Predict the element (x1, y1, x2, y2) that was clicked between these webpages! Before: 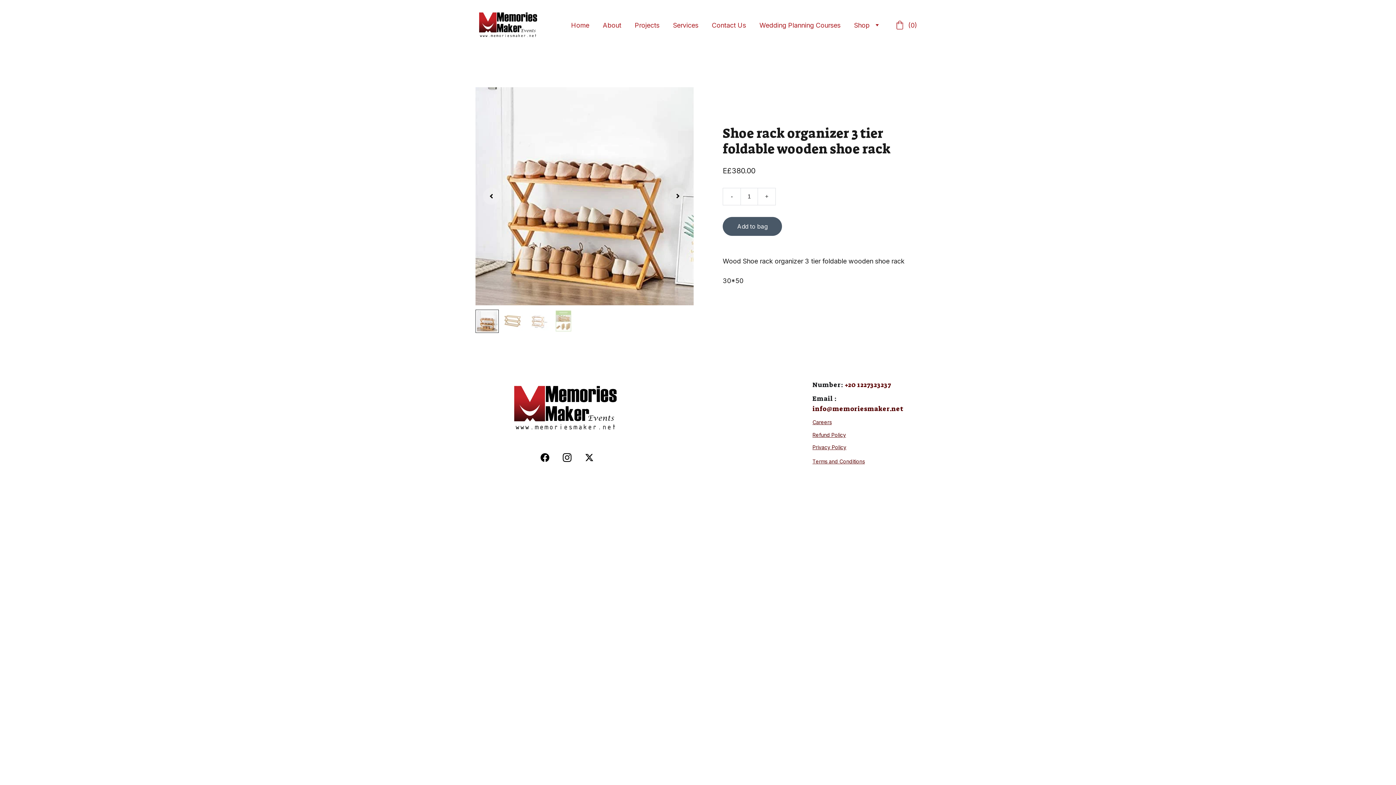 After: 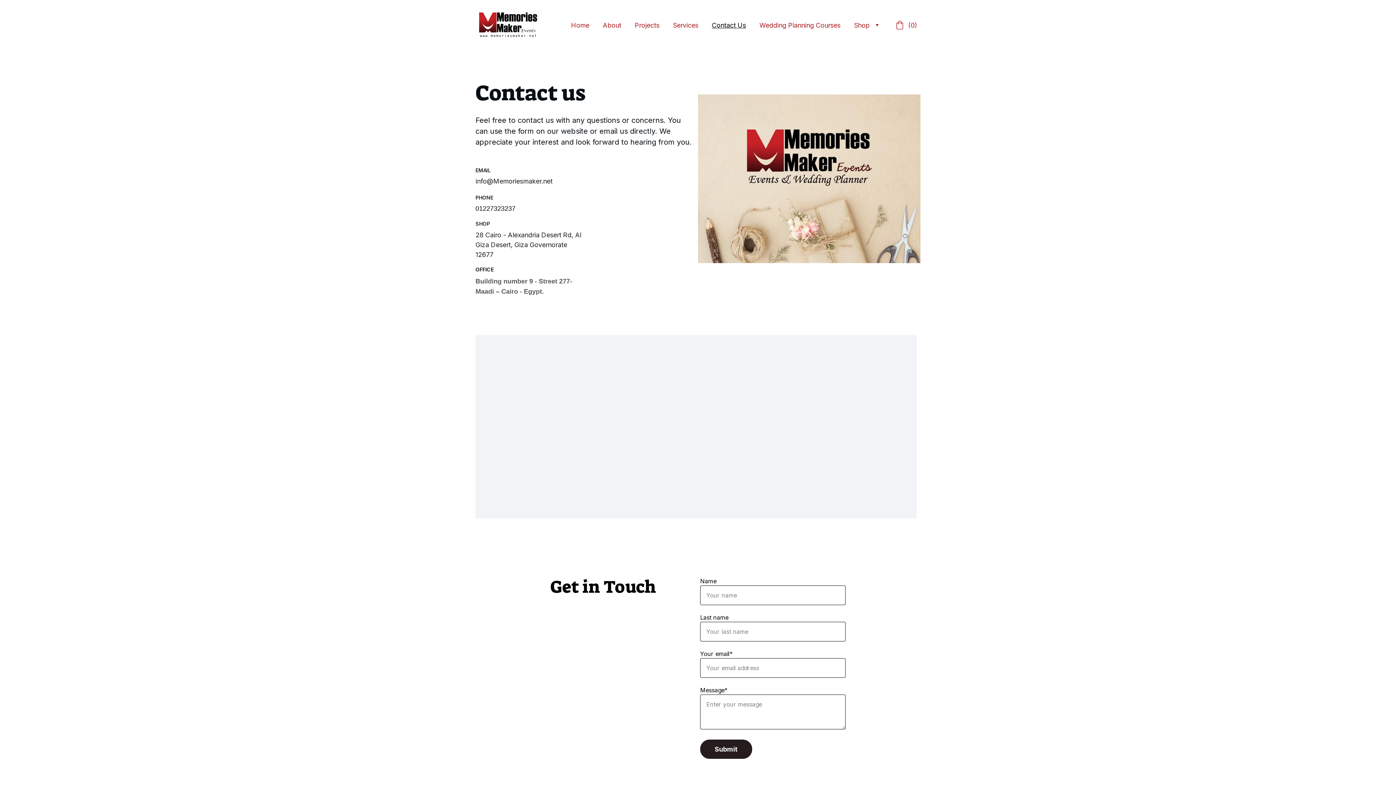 Action: label: Contact Us bbox: (712, 20, 746, 30)